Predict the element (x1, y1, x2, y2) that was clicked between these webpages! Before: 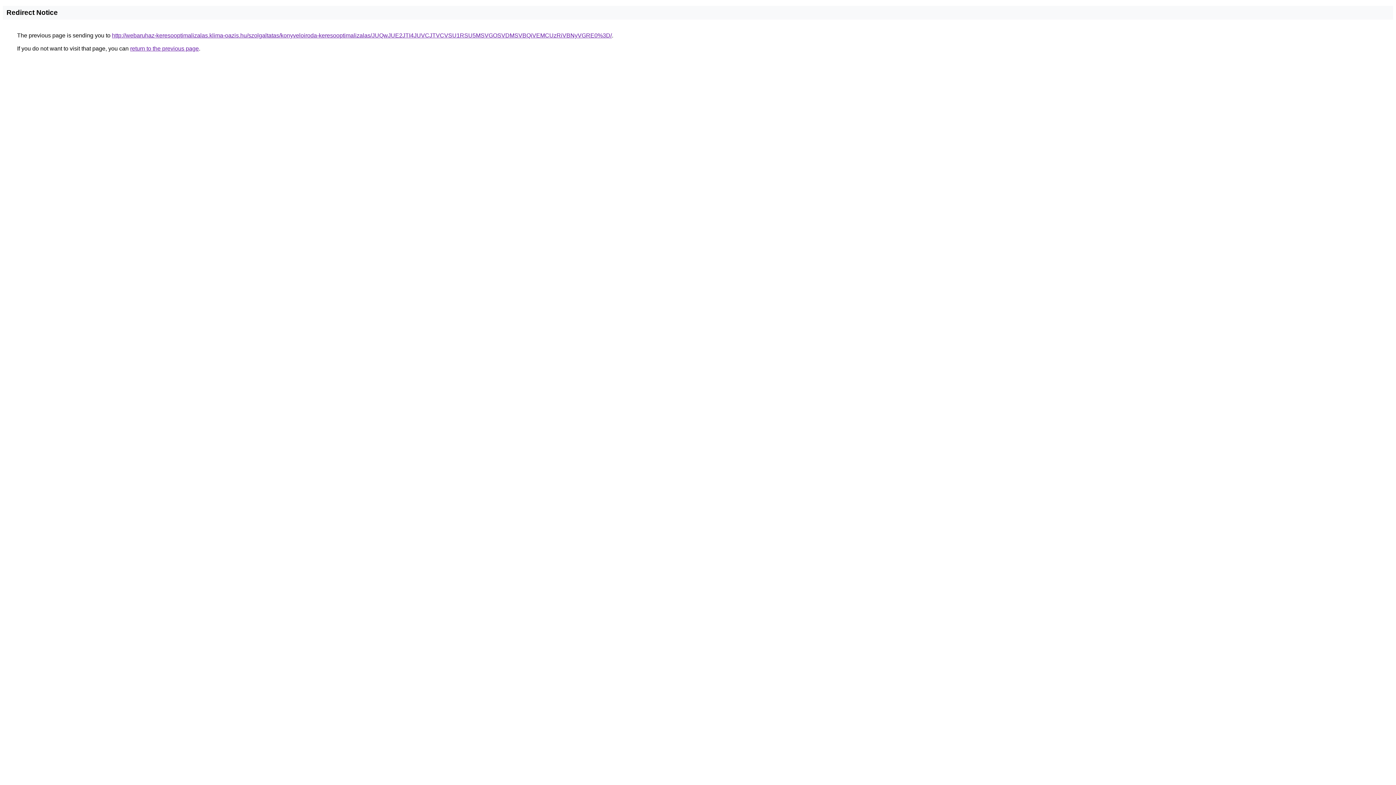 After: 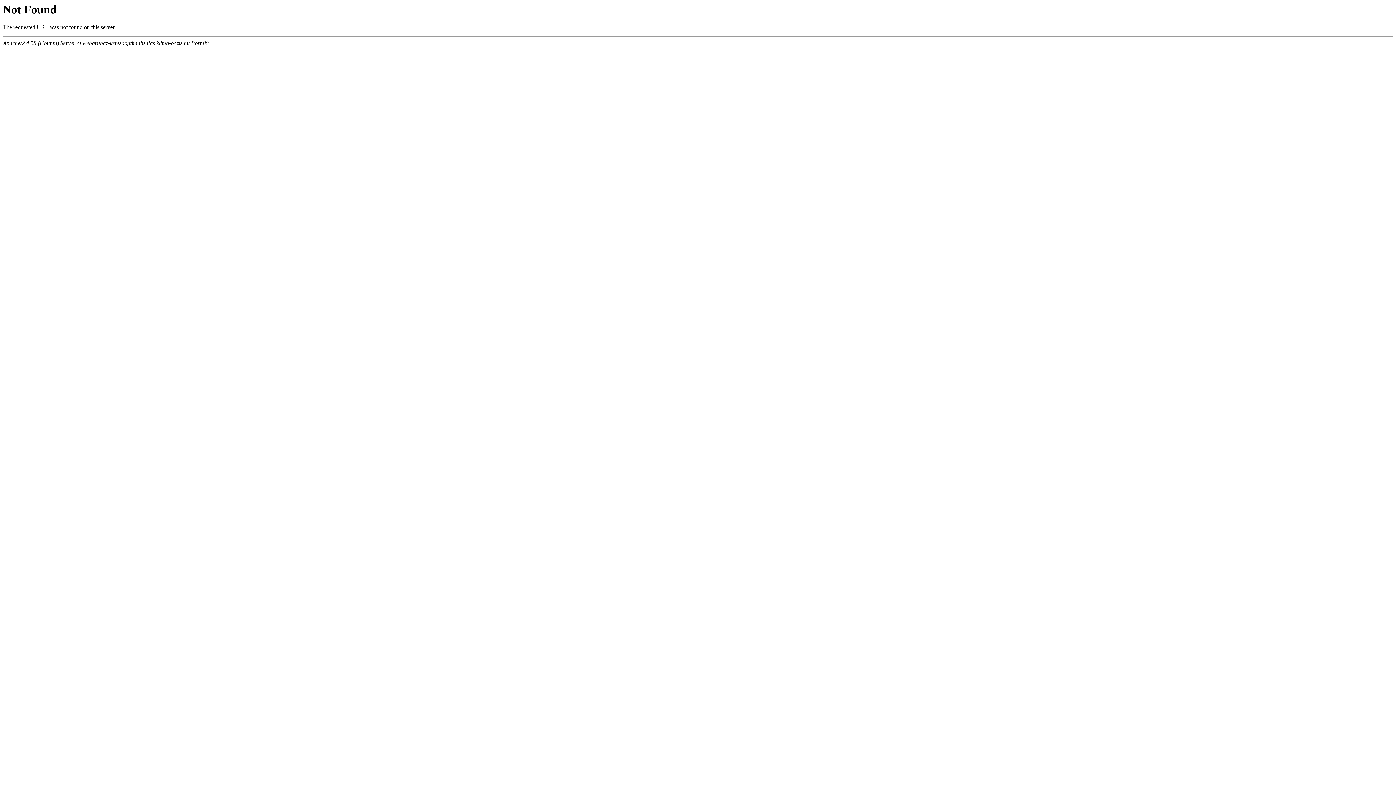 Action: label: http://webaruhaz-keresooptimalizalas.klima-oazis.hu/szolgaltatas/konyveloiroda-keresooptimalizalas/JUQwJUE2JTI4JUVCJTVCVSU1RSU5MSVGOSVDMSVBQiVEMCUzRiVBNyVGRE0%3D/ bbox: (112, 32, 612, 38)